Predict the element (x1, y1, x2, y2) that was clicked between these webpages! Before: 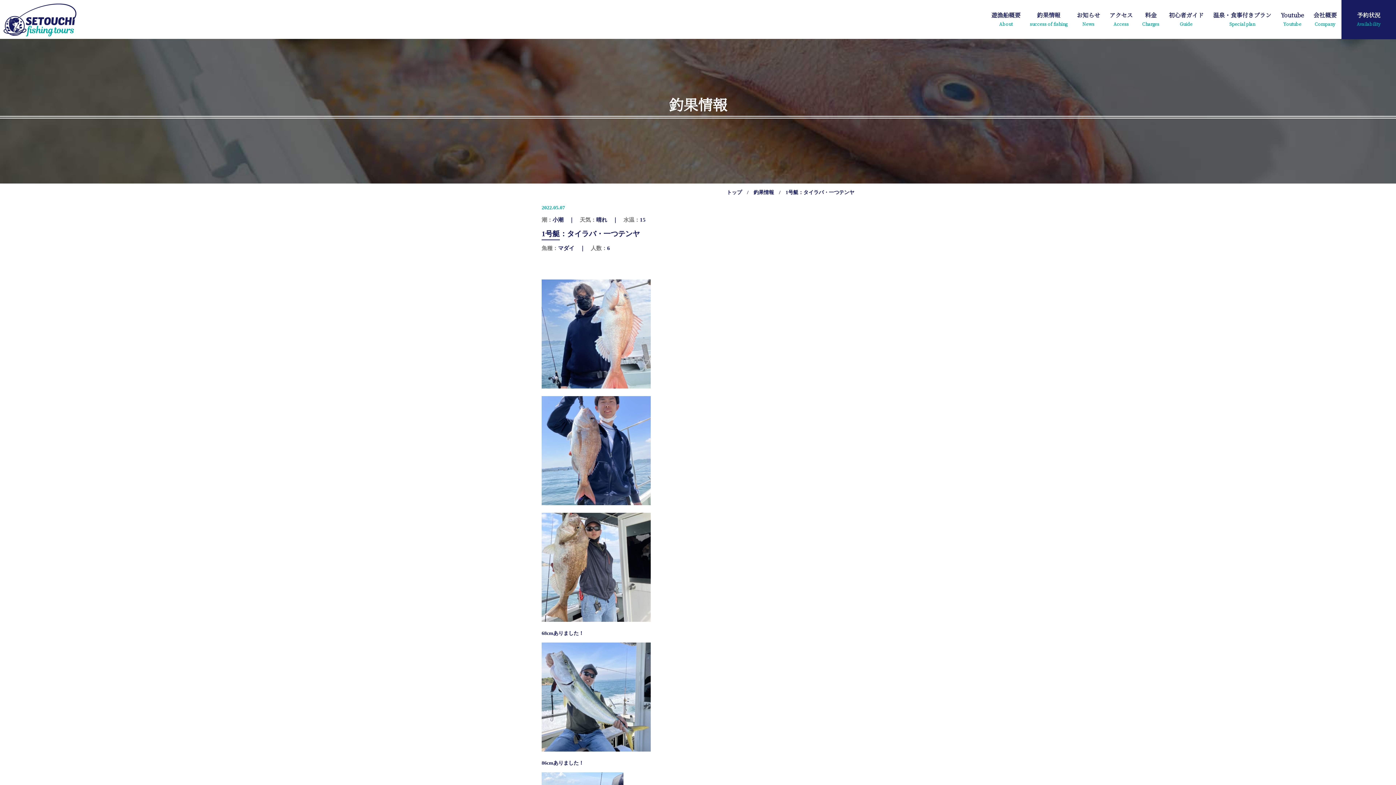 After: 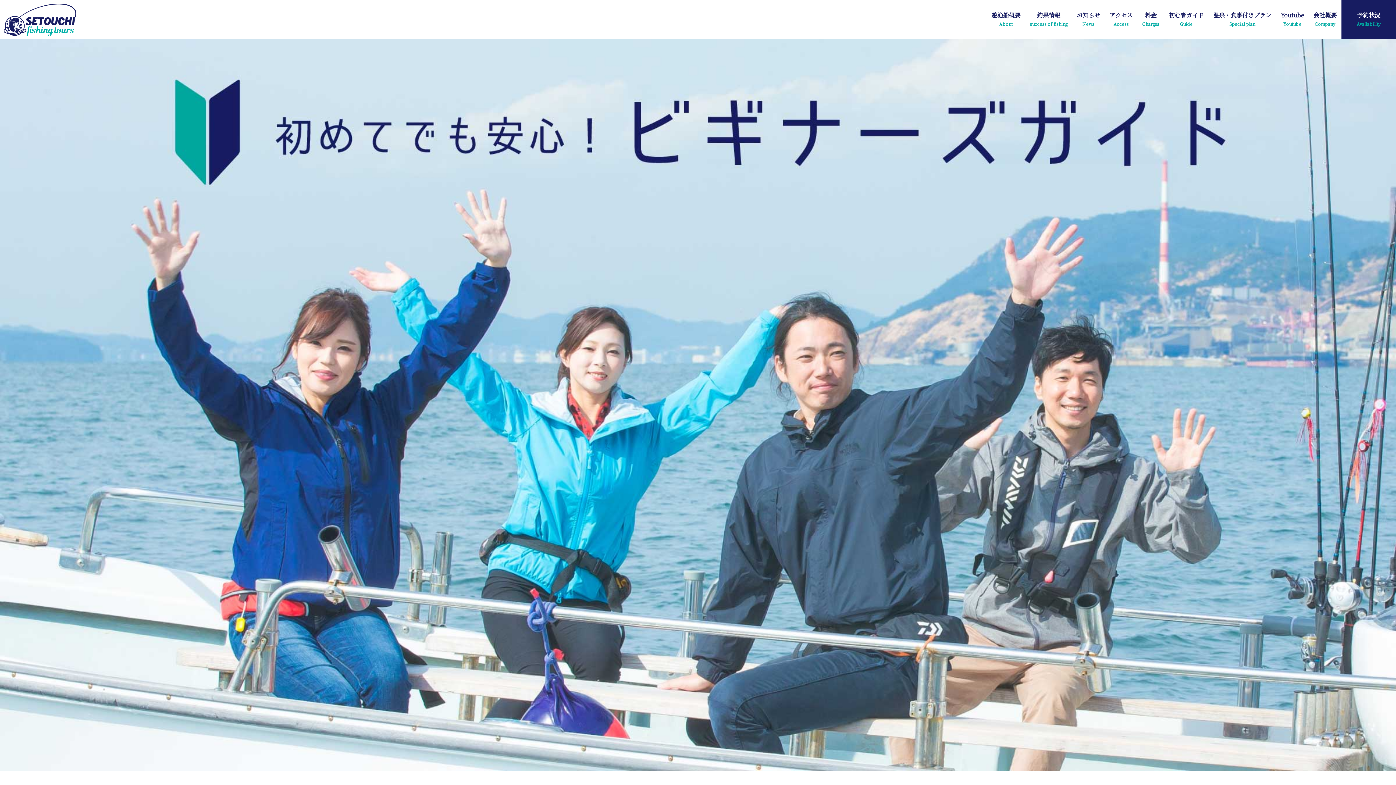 Action: bbox: (1164, 0, 1208, 39) label: 初心者ガイド
Guide